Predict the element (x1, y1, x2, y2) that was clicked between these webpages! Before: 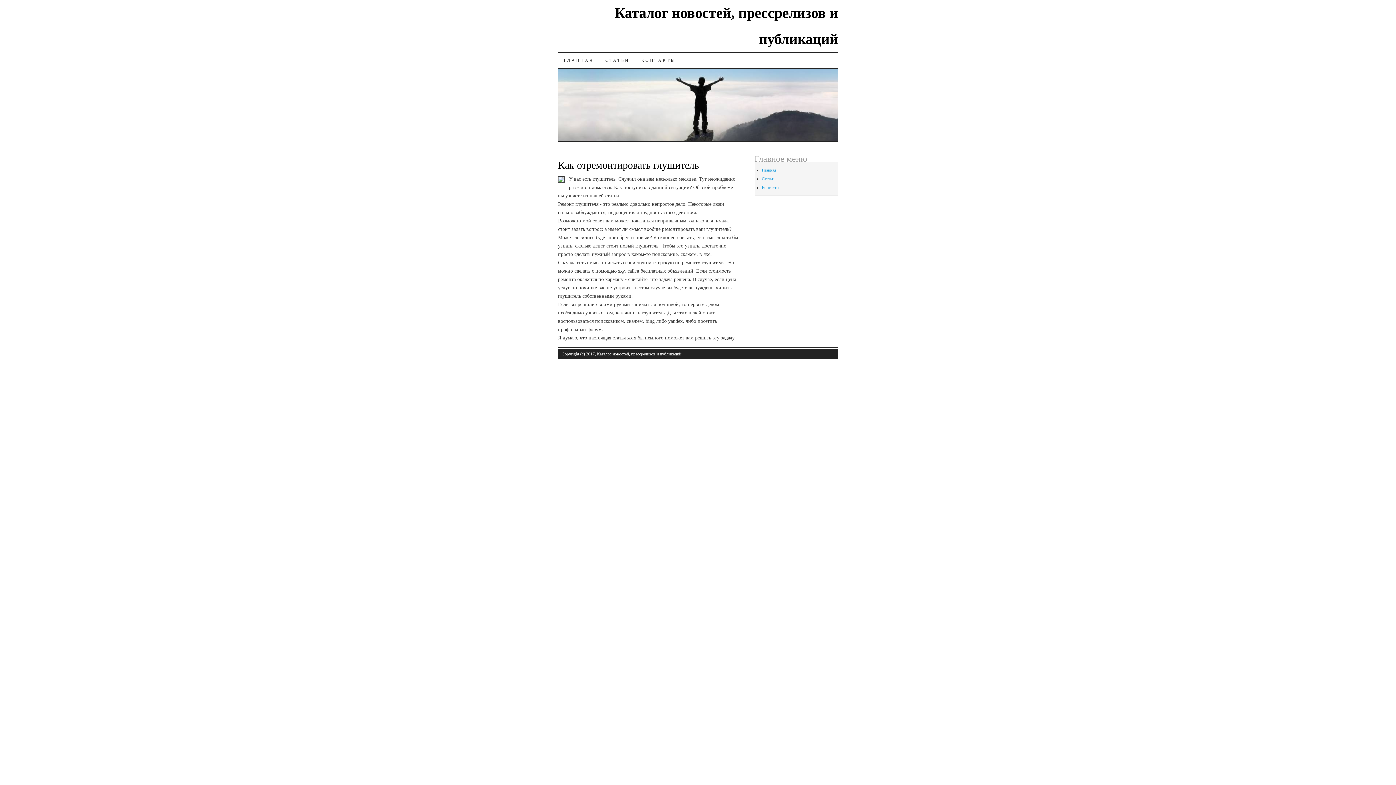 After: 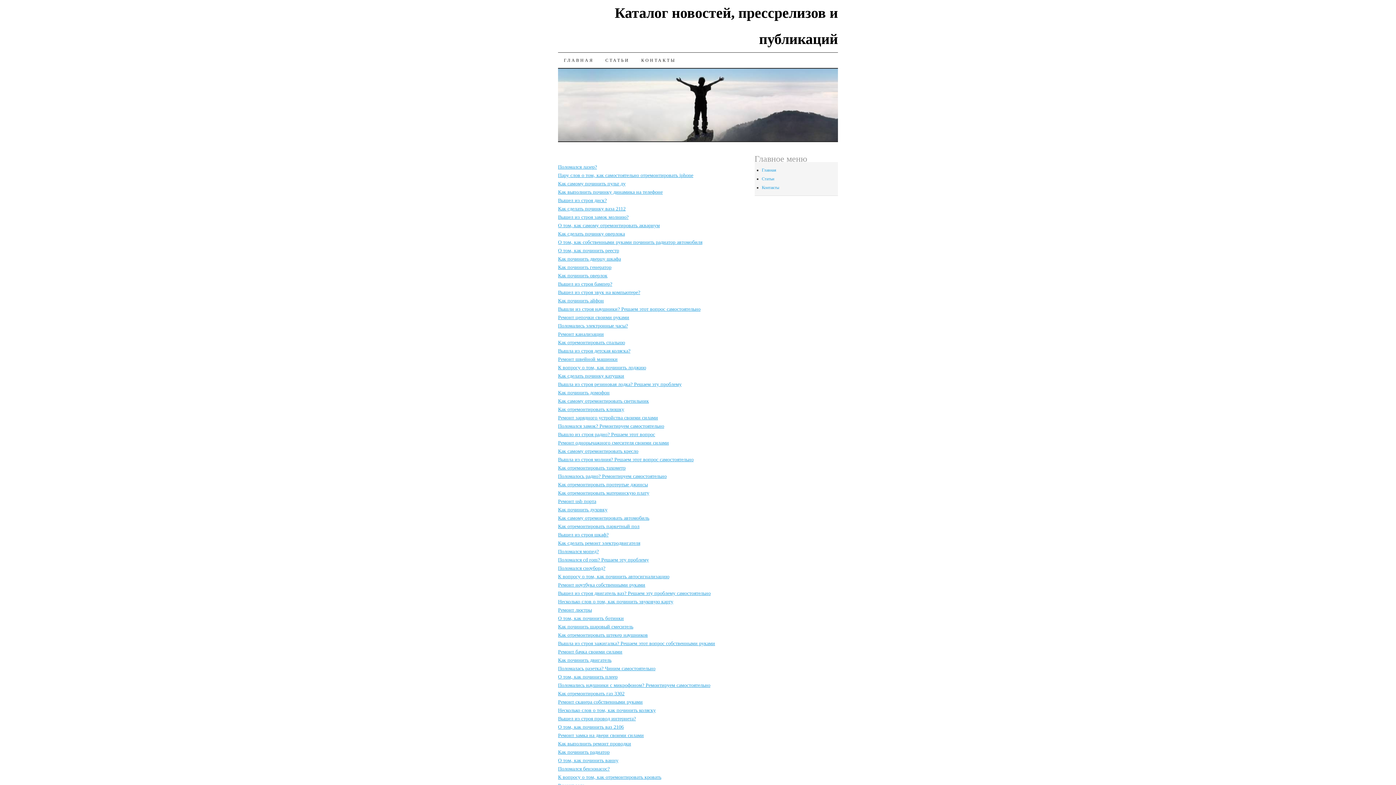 Action: bbox: (599, 52, 635, 68) label: СТАТЬИ